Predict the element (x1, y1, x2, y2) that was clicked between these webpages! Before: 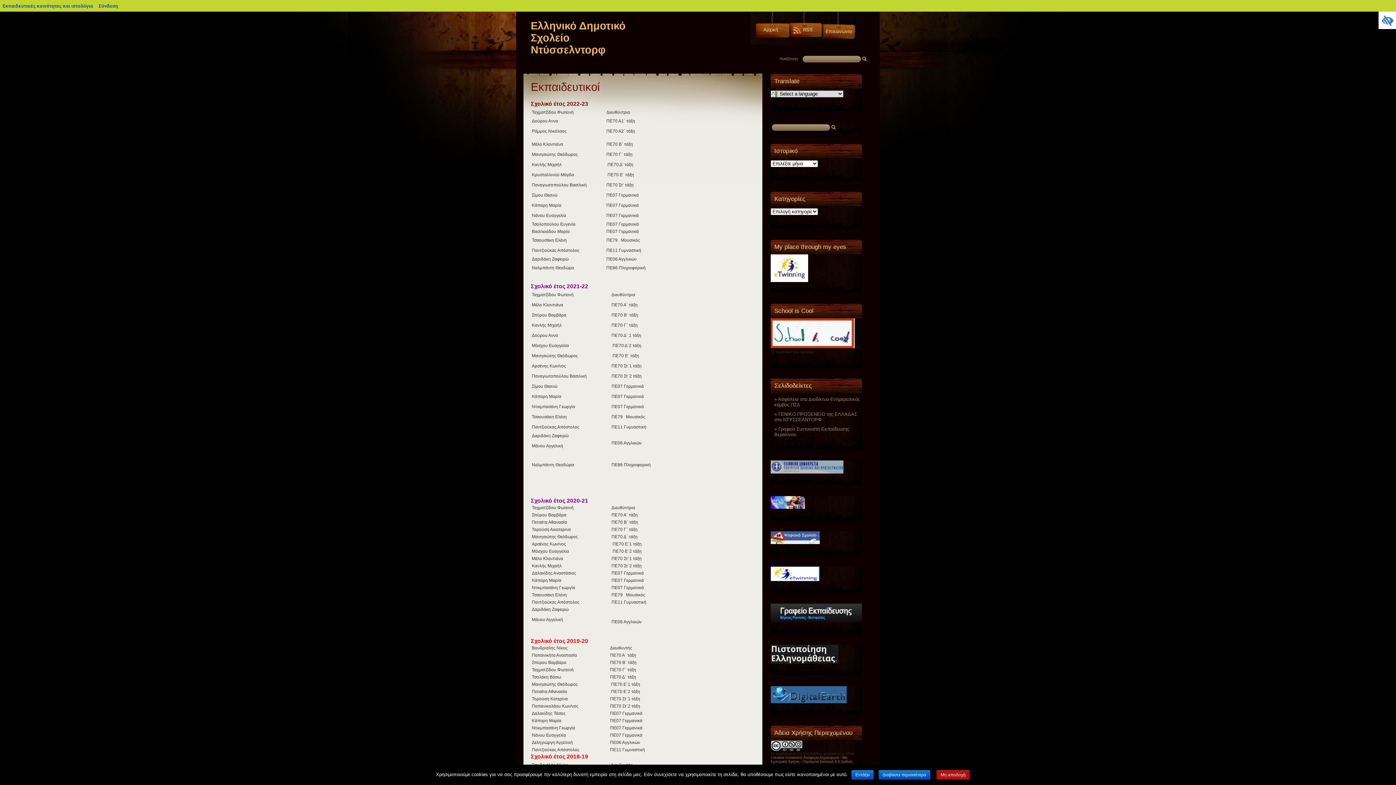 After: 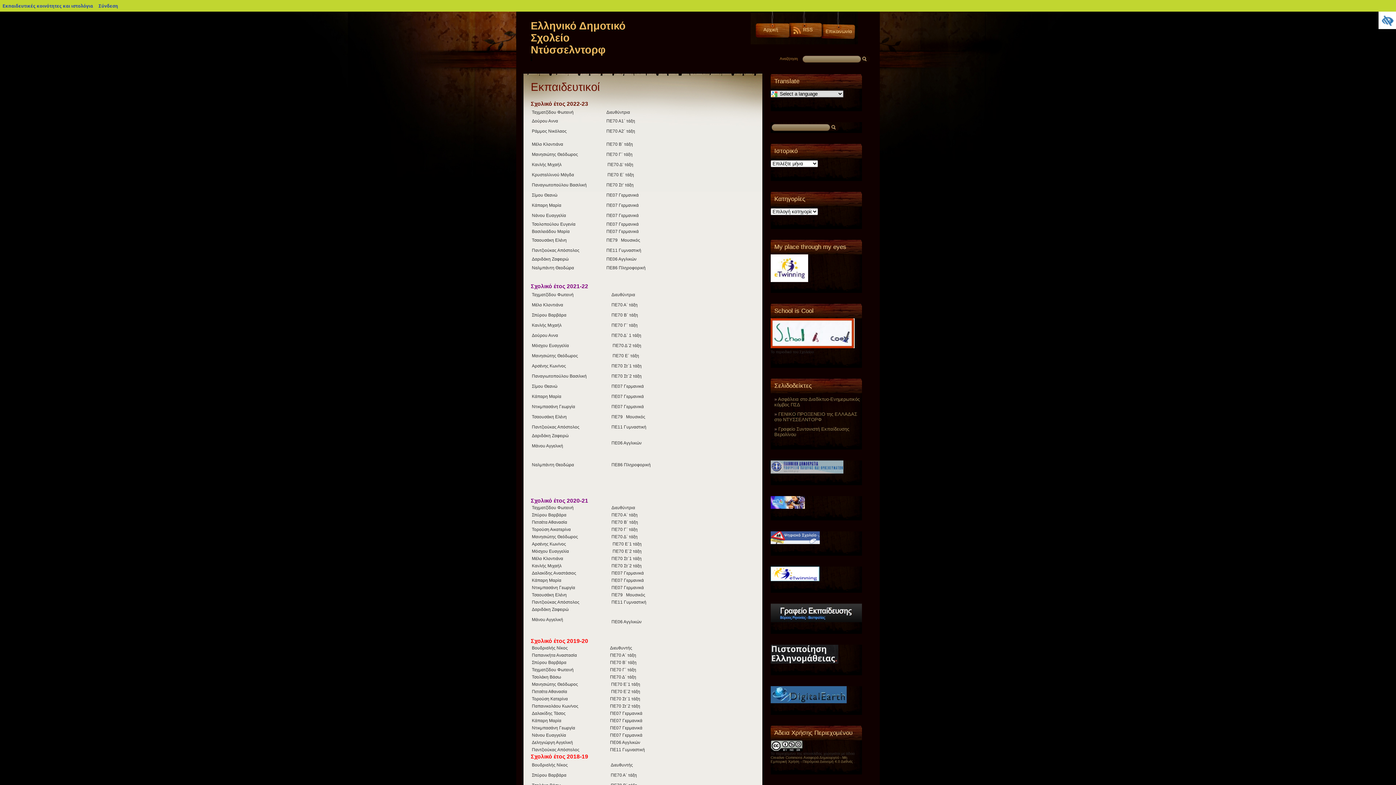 Action: bbox: (851, 770, 873, 780) label: Εντάξει